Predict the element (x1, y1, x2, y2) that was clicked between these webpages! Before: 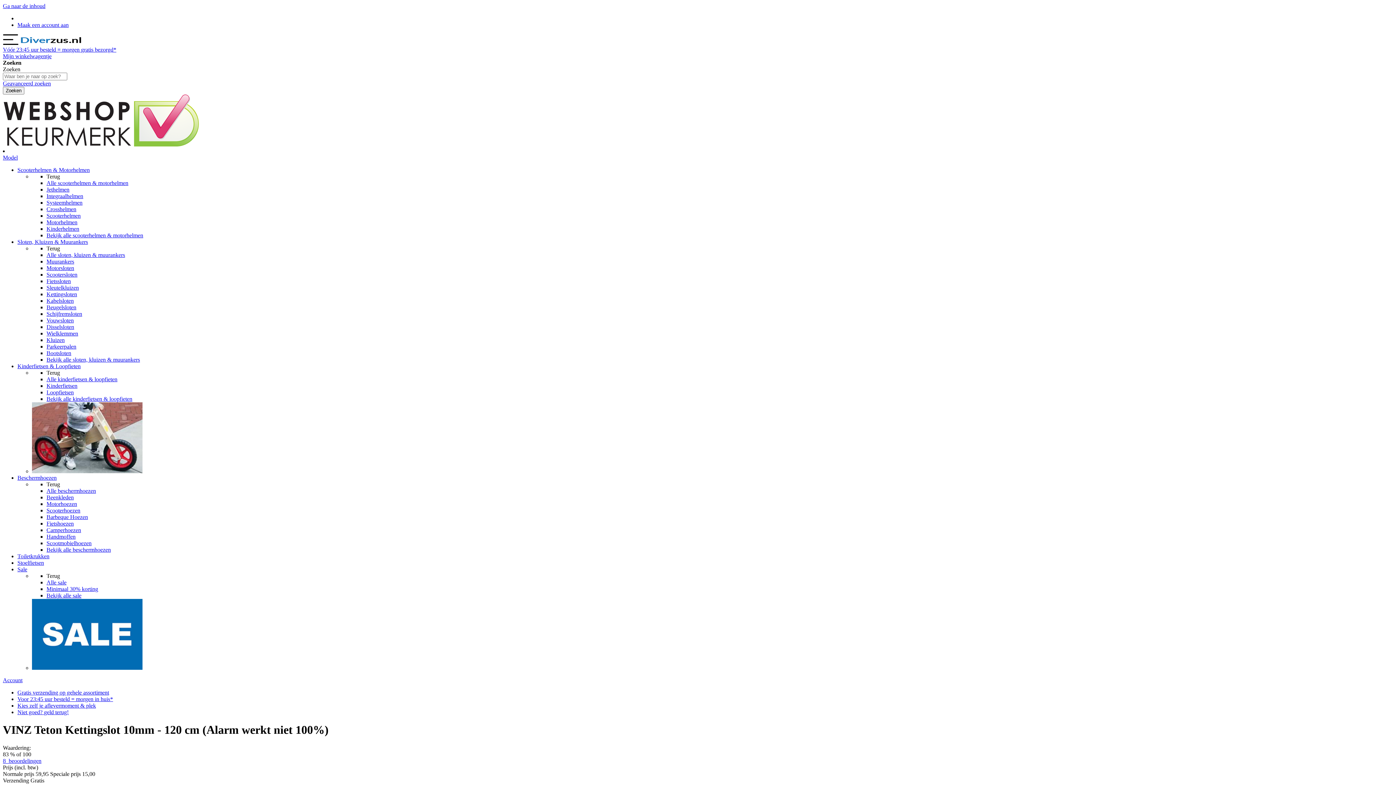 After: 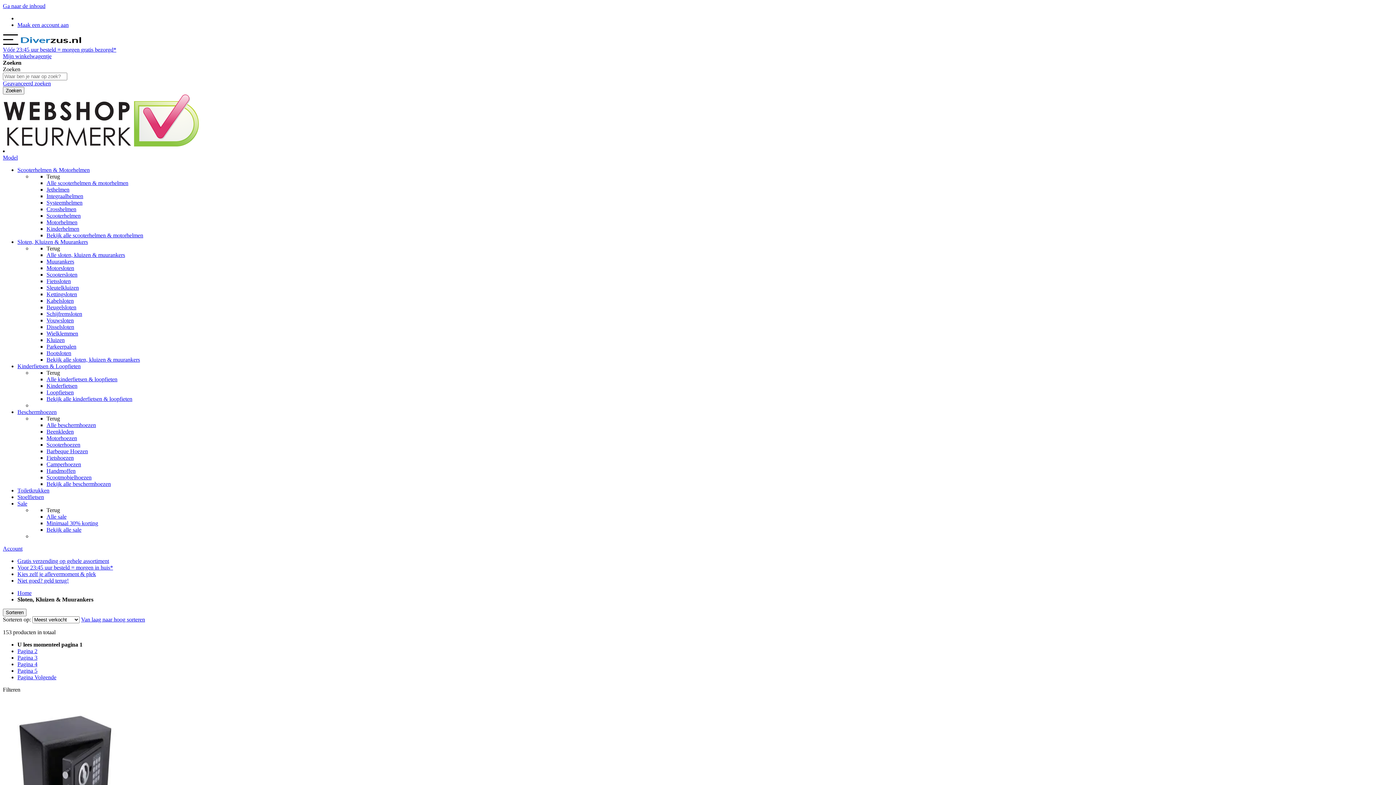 Action: label: Alle sloten, kluizen & muurankers bbox: (46, 252, 125, 258)